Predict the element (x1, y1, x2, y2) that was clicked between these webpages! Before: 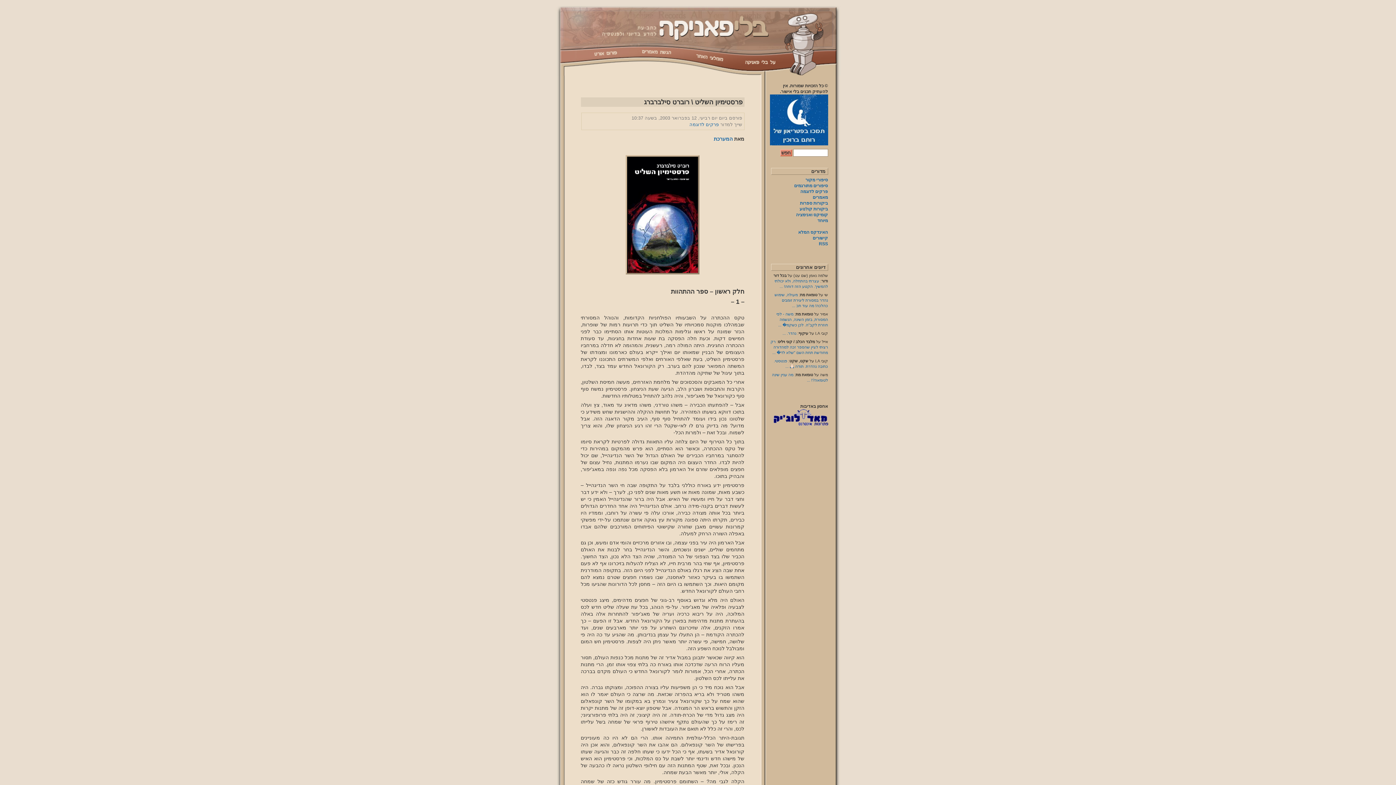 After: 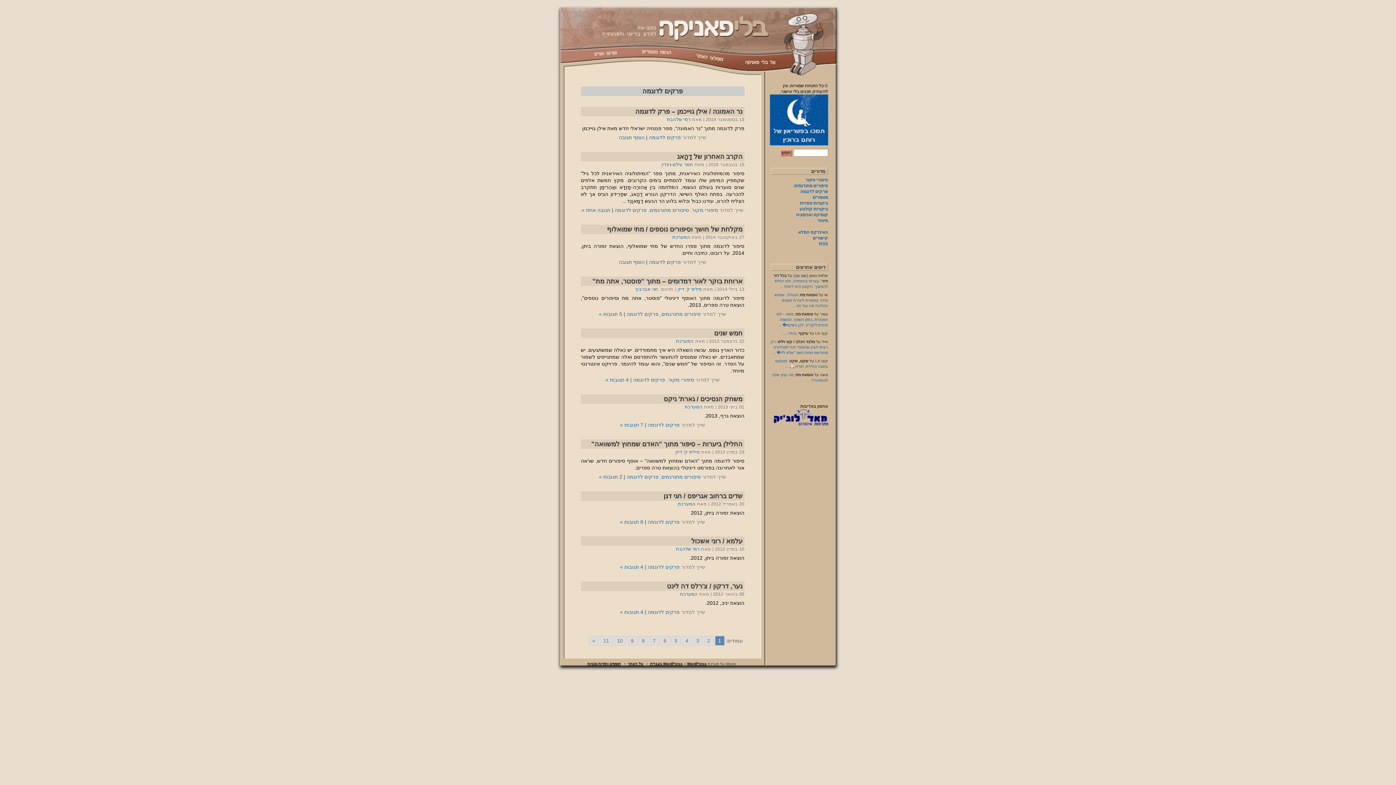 Action: label: פרקים לדוגמה bbox: (800, 189, 828, 194)